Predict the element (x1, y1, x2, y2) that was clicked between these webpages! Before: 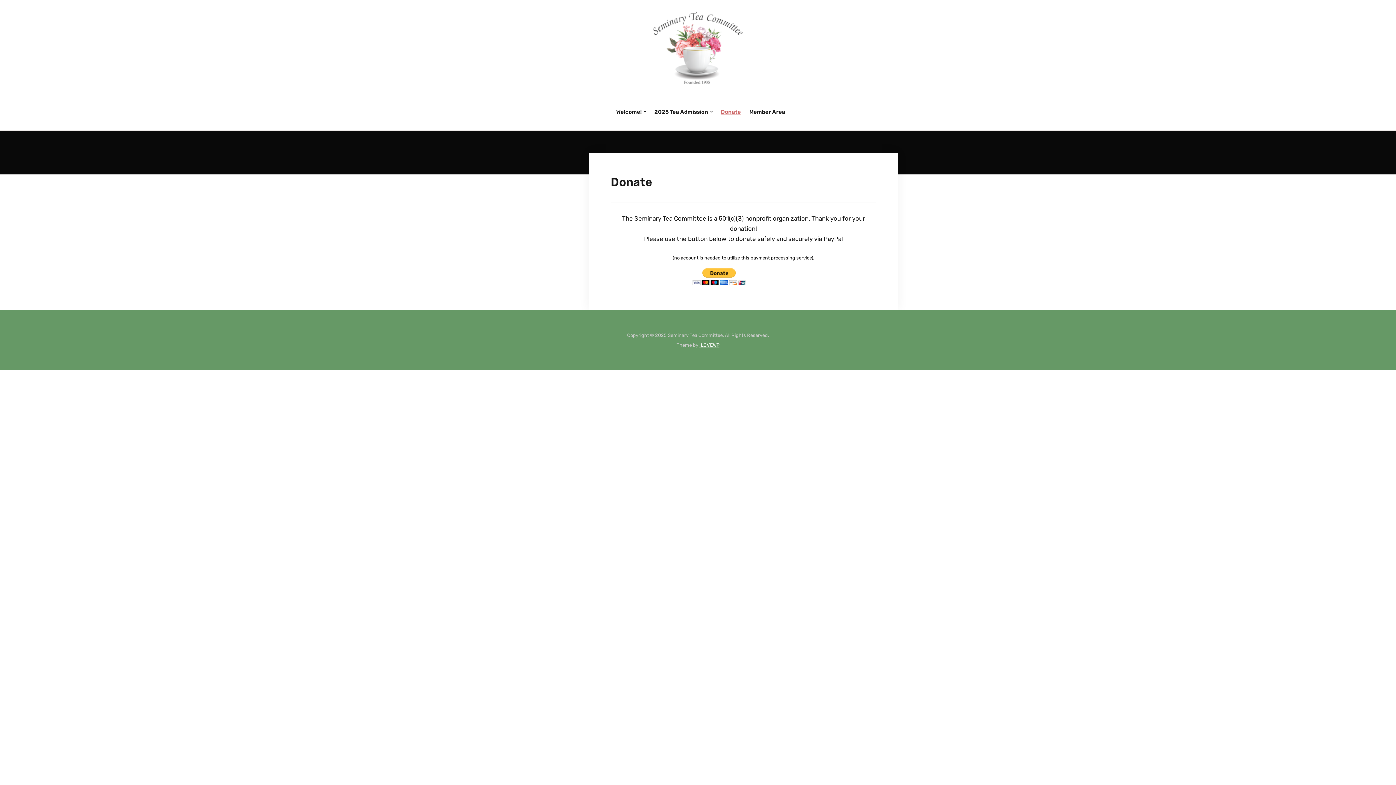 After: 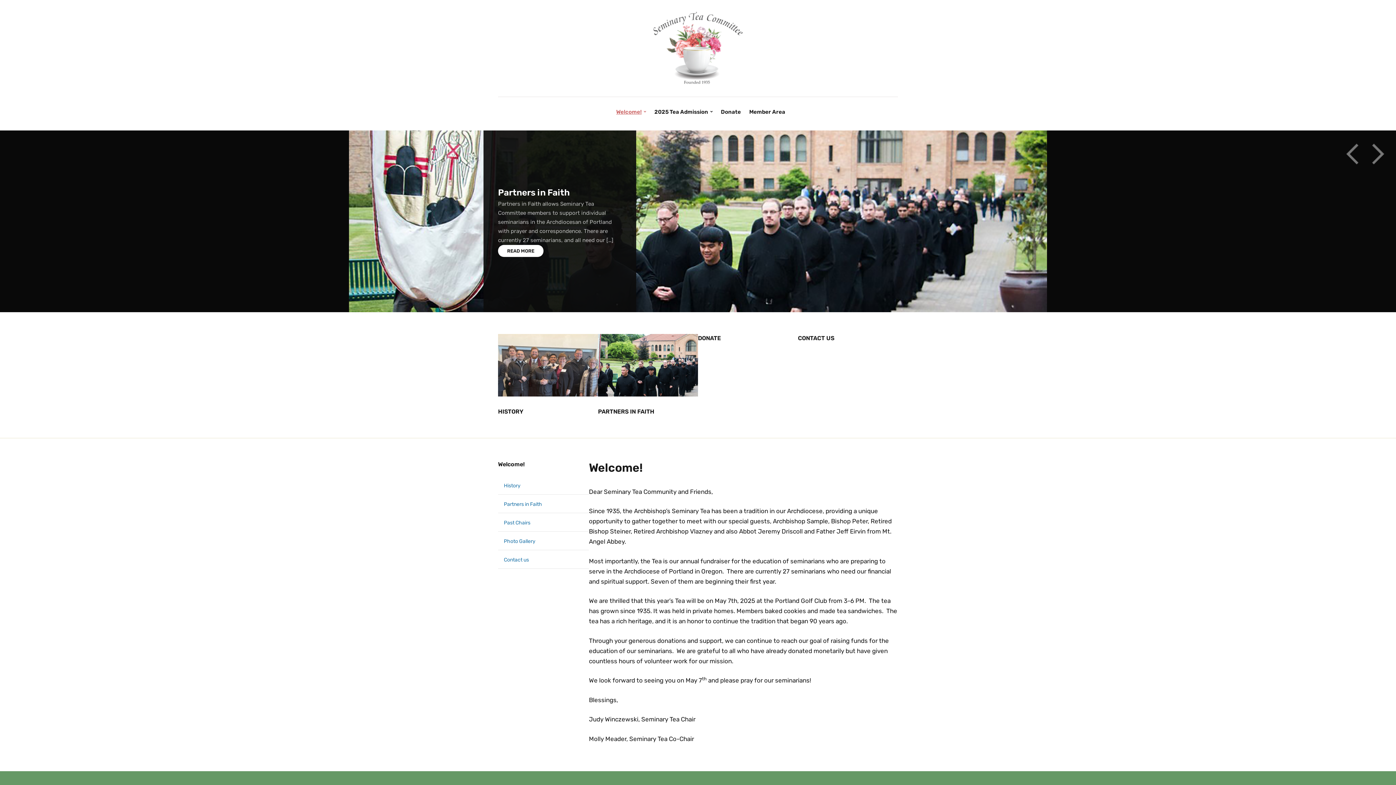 Action: label: Welcome! bbox: (615, 104, 646, 119)